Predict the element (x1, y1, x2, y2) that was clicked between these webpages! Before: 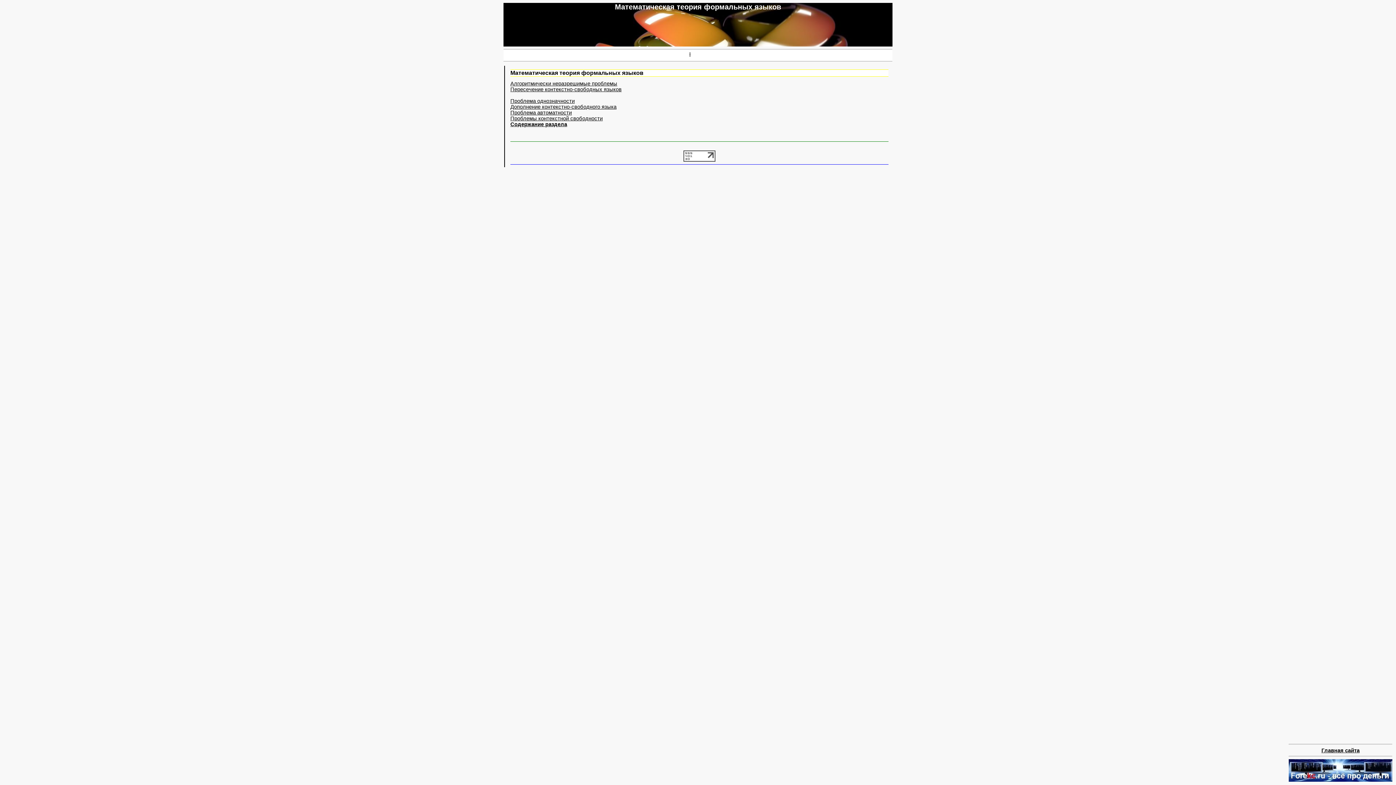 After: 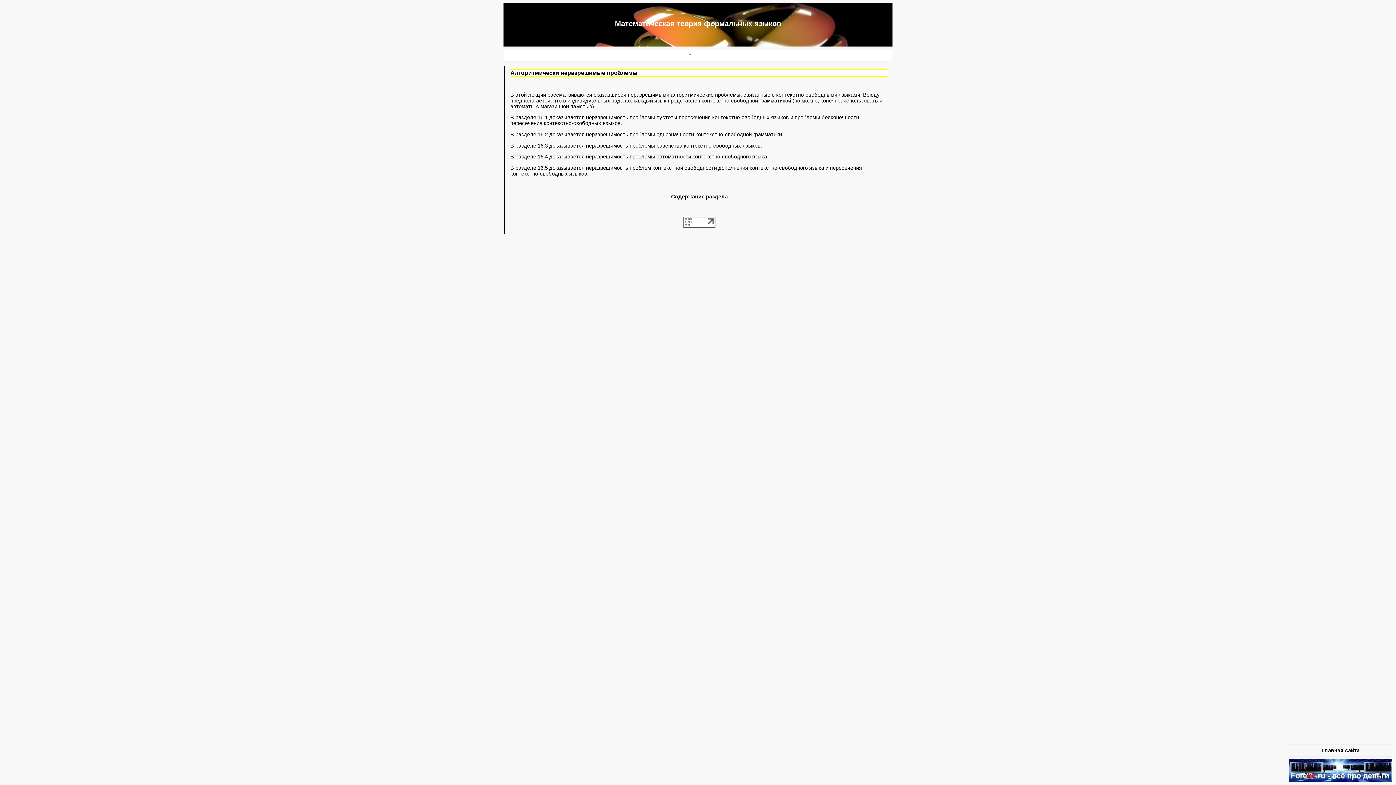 Action: bbox: (510, 80, 617, 86) label: Алгоритмически неразрешимые проблемы